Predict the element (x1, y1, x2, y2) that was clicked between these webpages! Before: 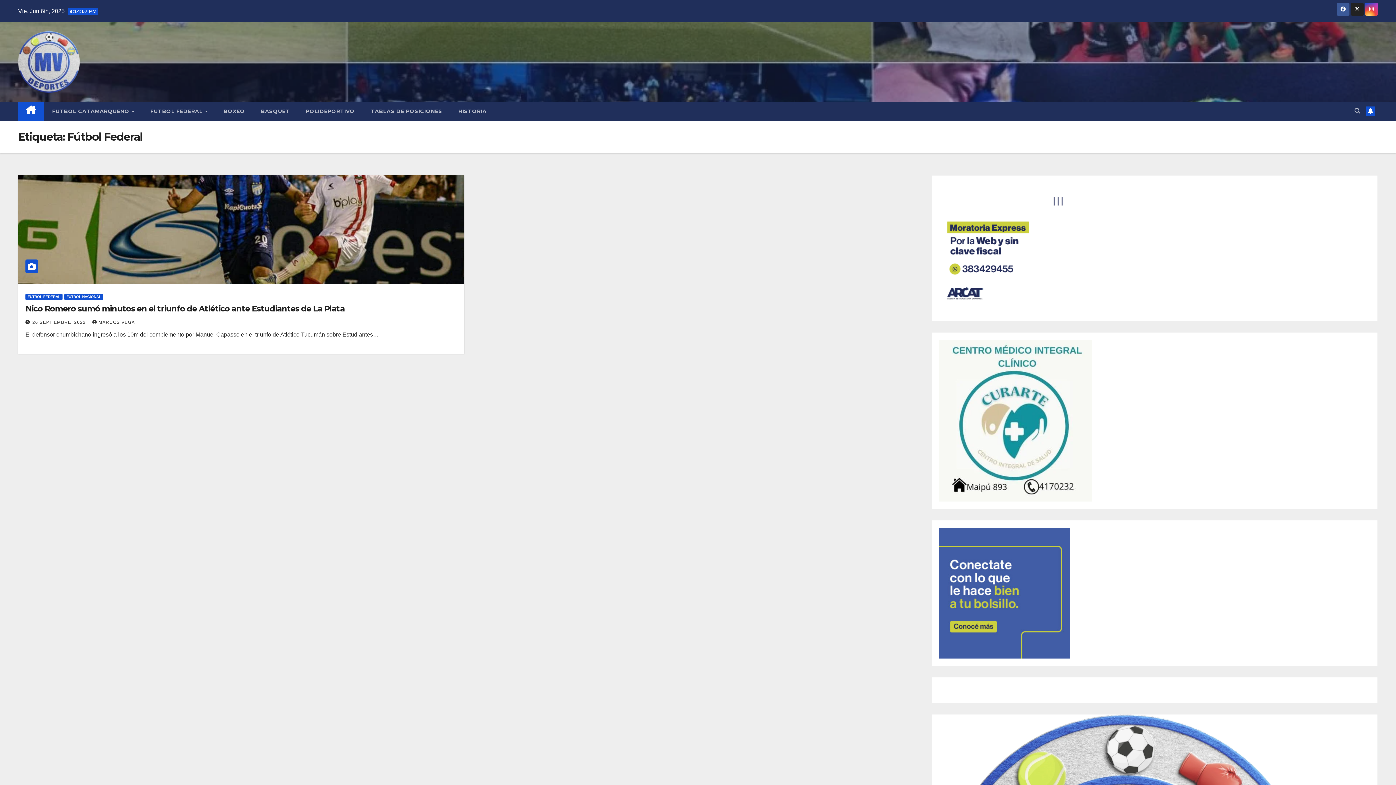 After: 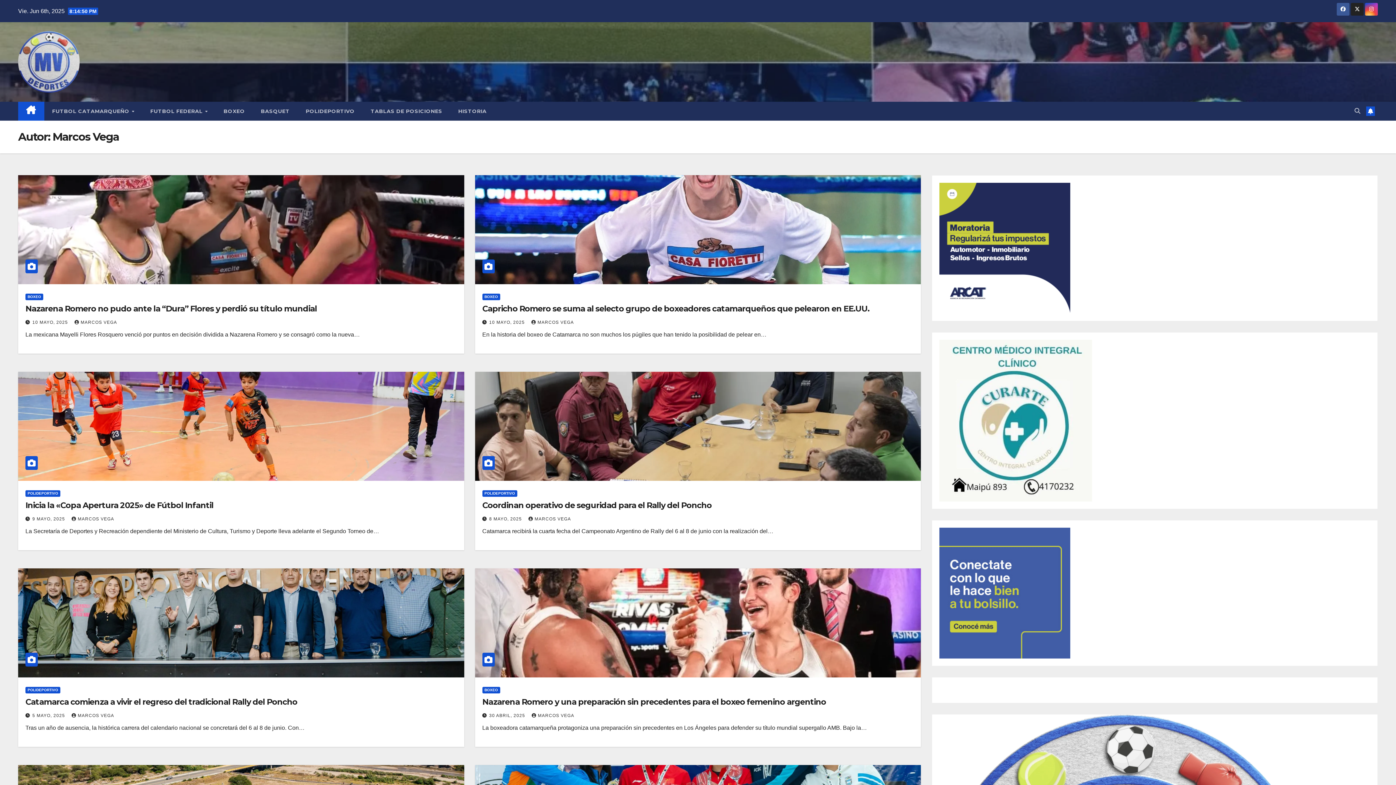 Action: bbox: (92, 320, 134, 325) label: MARCOS VEGA